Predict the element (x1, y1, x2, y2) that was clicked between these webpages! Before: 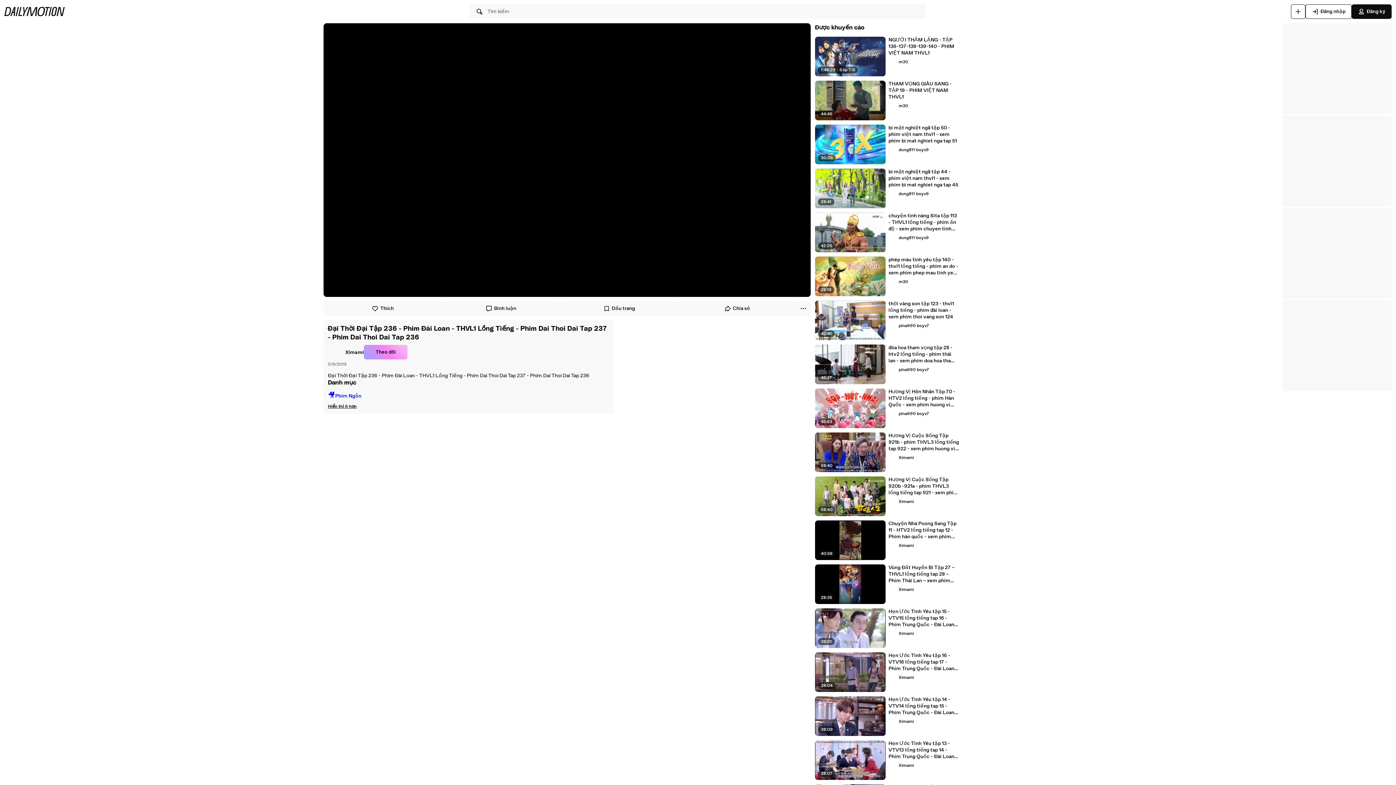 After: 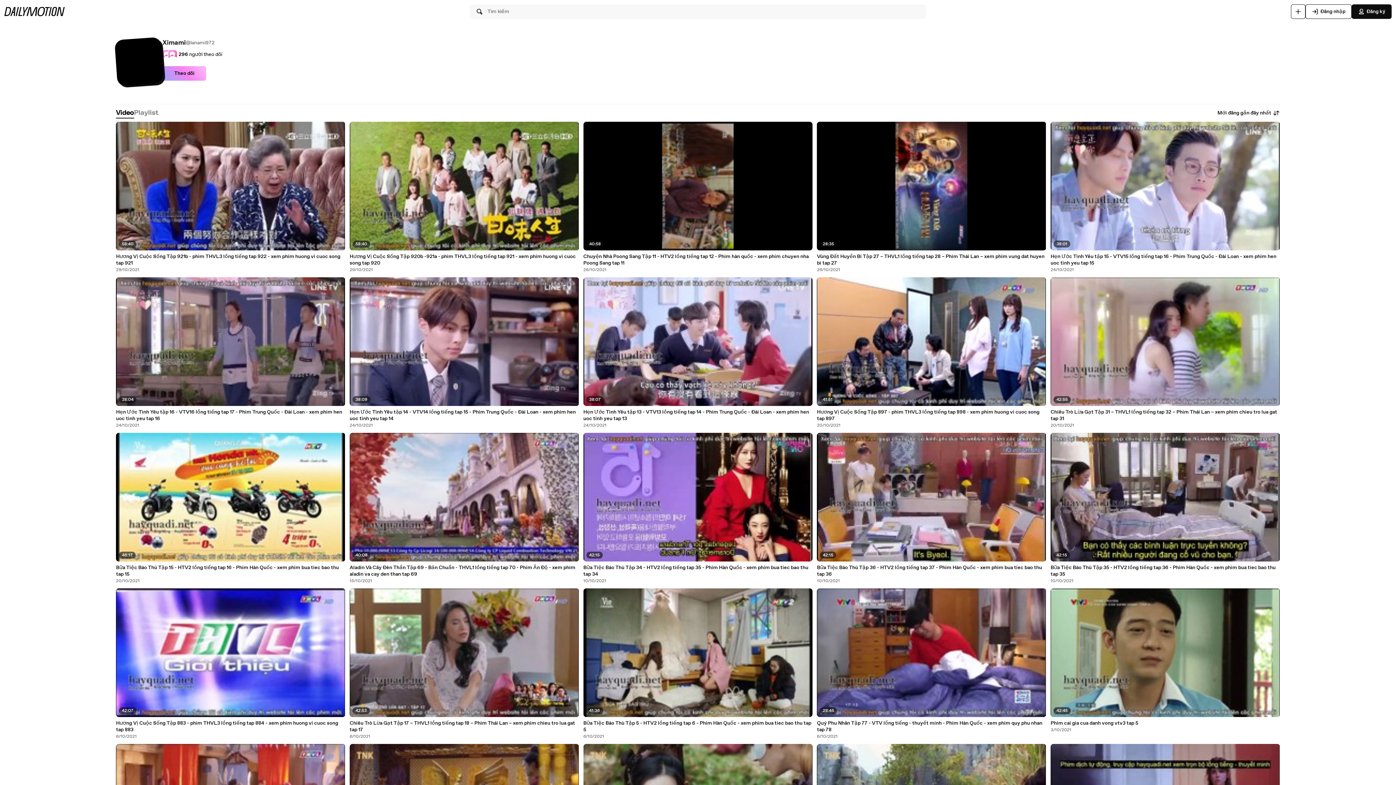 Action: label: Ximami bbox: (888, 629, 914, 638)